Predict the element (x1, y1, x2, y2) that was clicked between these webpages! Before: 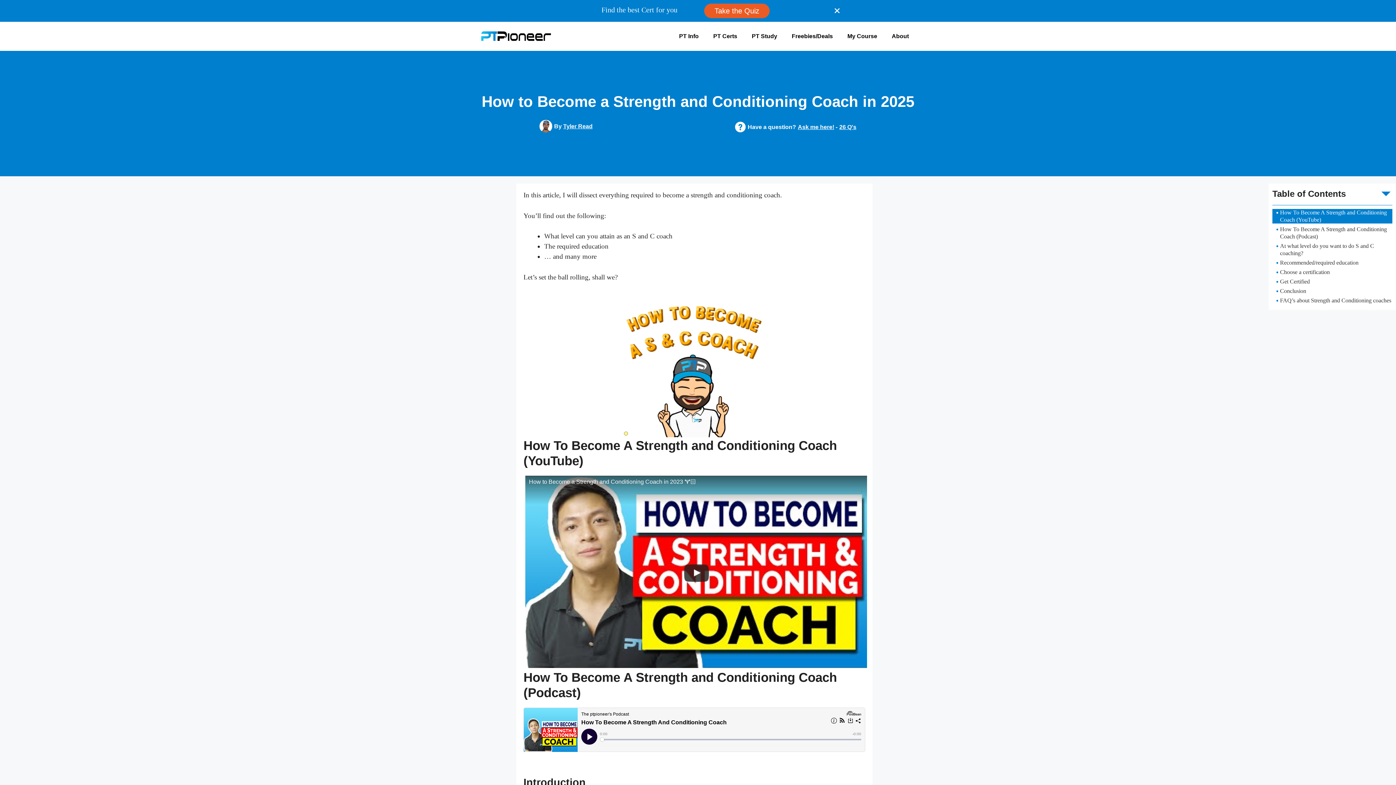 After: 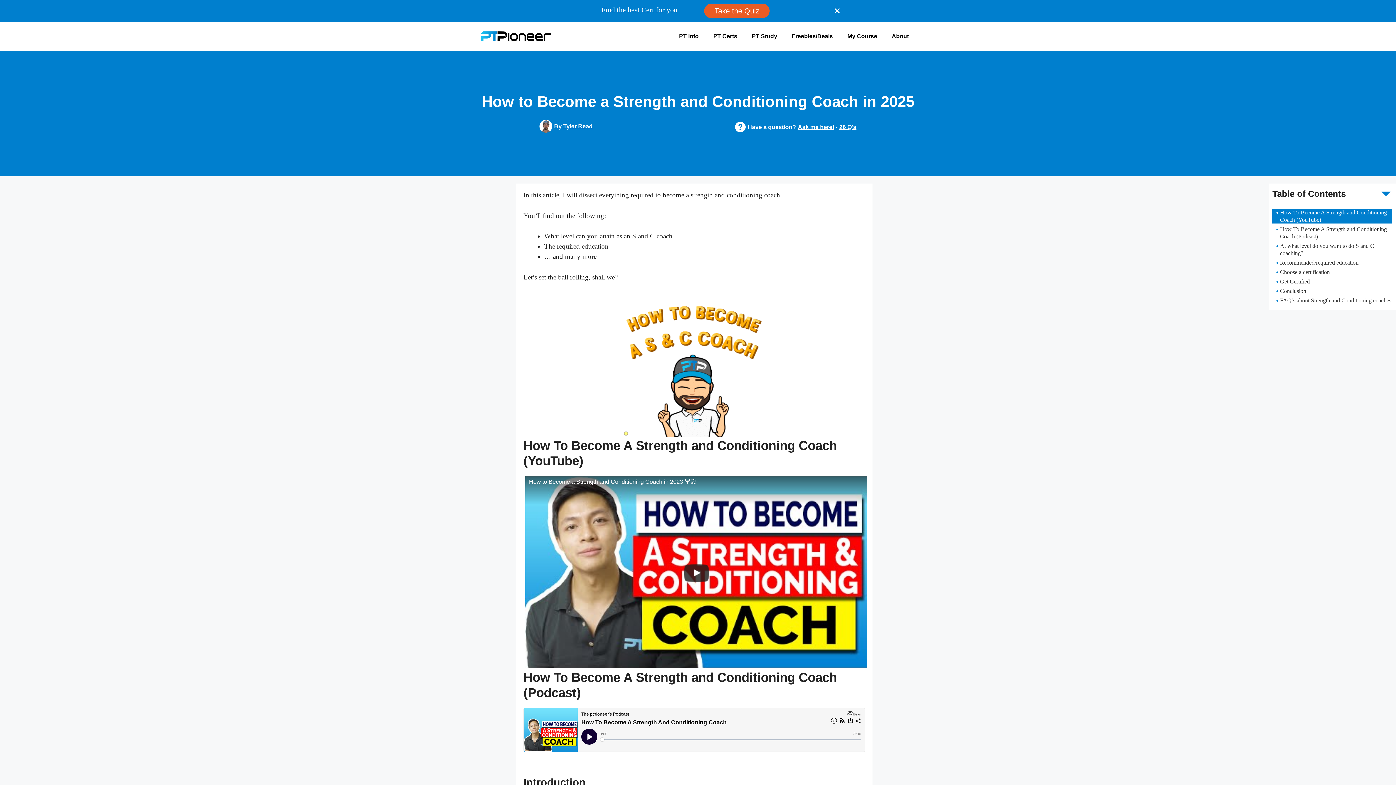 Action: label: Tyler Read bbox: (563, 122, 592, 130)